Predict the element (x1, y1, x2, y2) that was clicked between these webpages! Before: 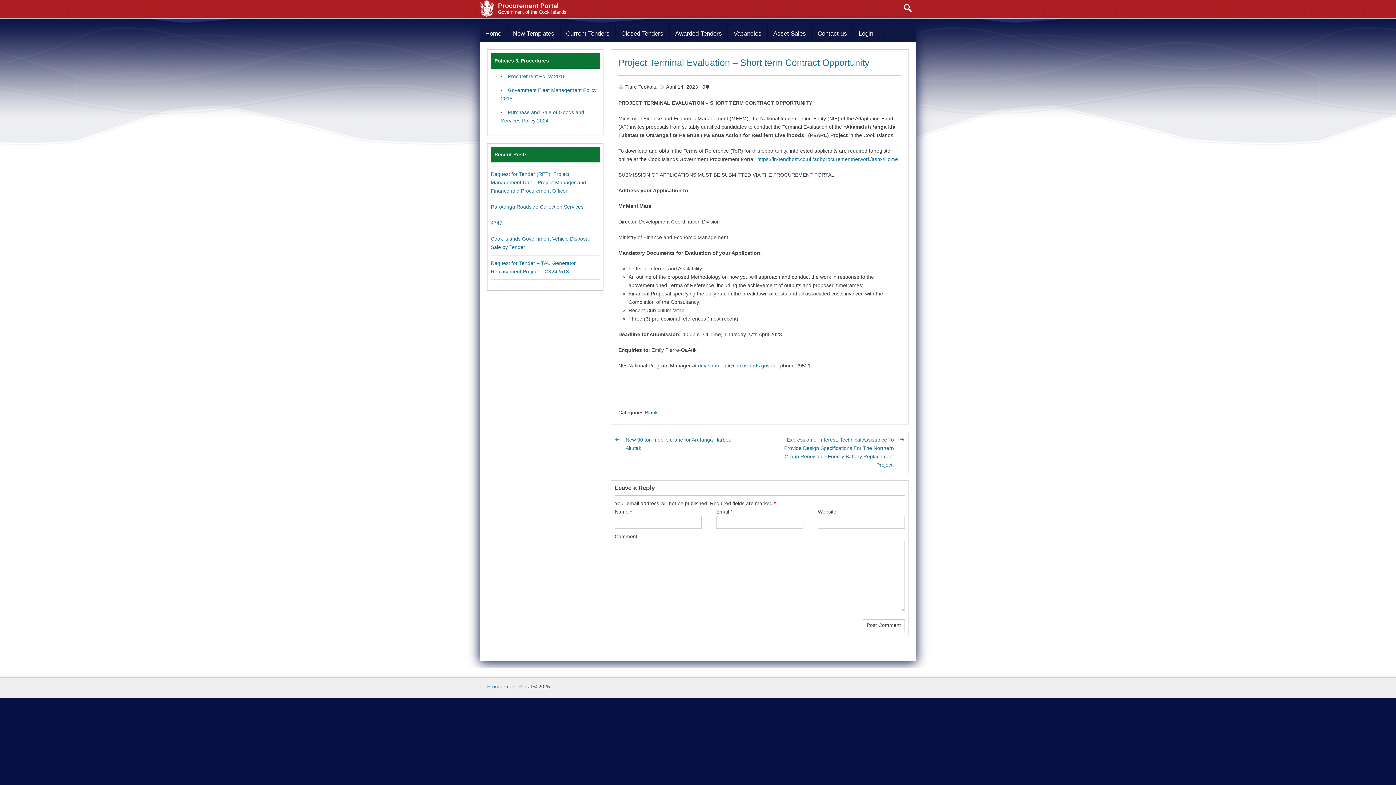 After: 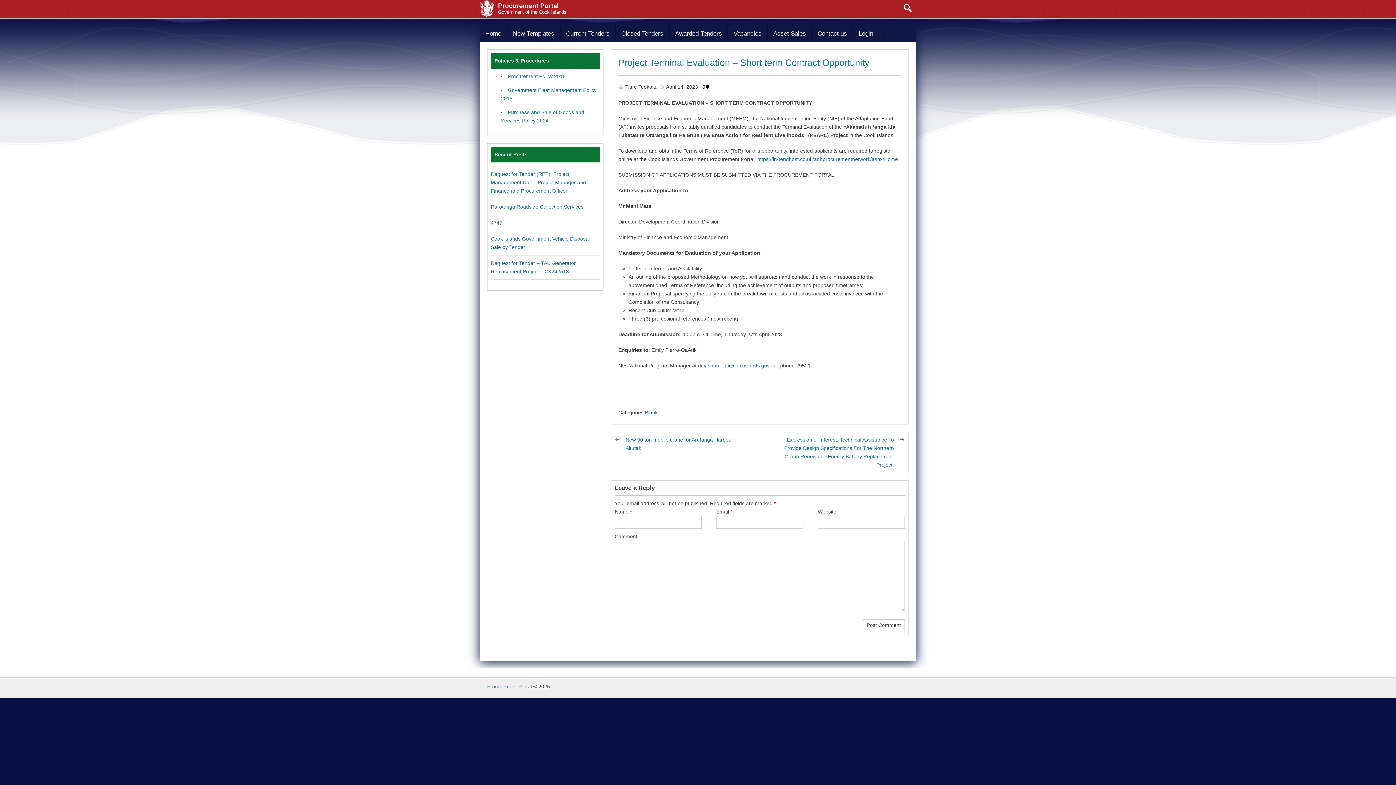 Action: bbox: (699, 84, 710, 89) label: 0